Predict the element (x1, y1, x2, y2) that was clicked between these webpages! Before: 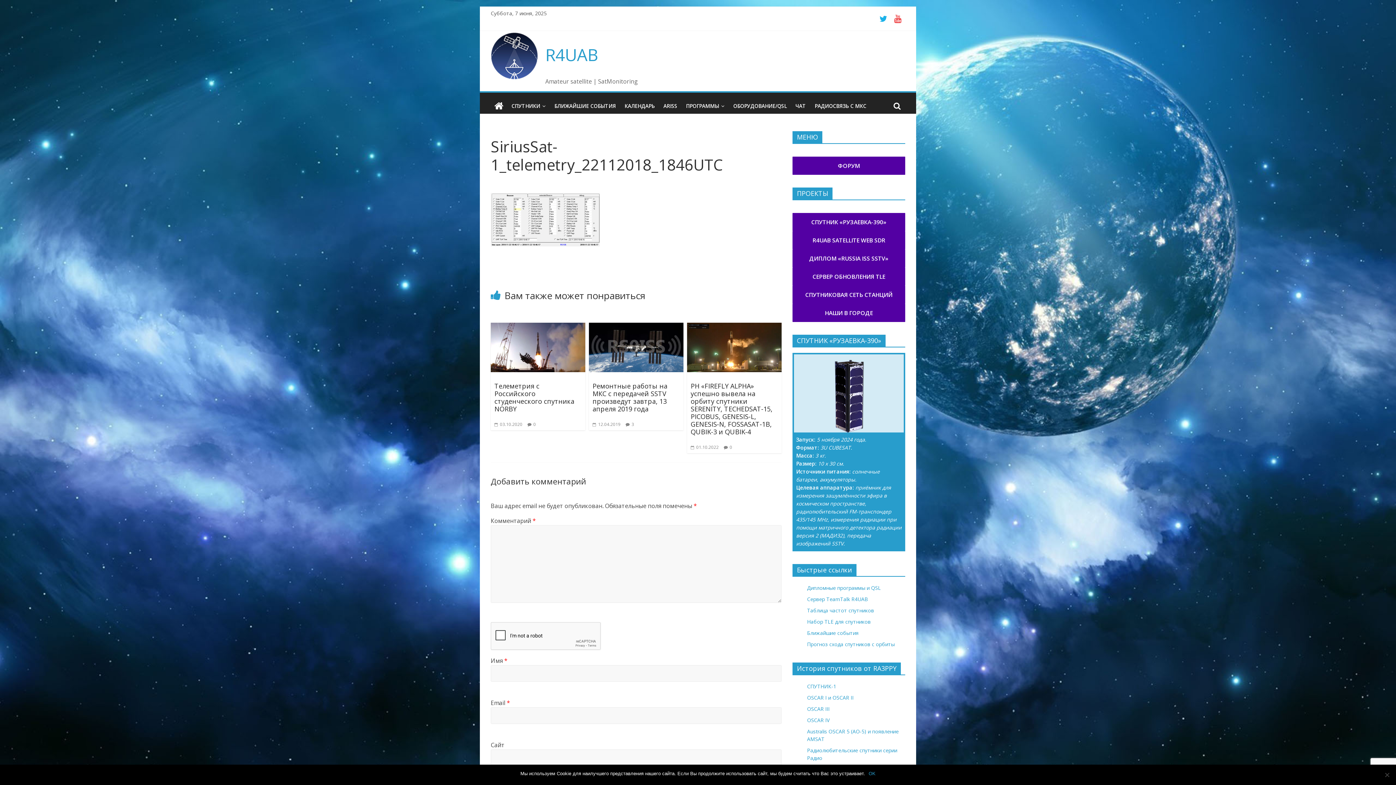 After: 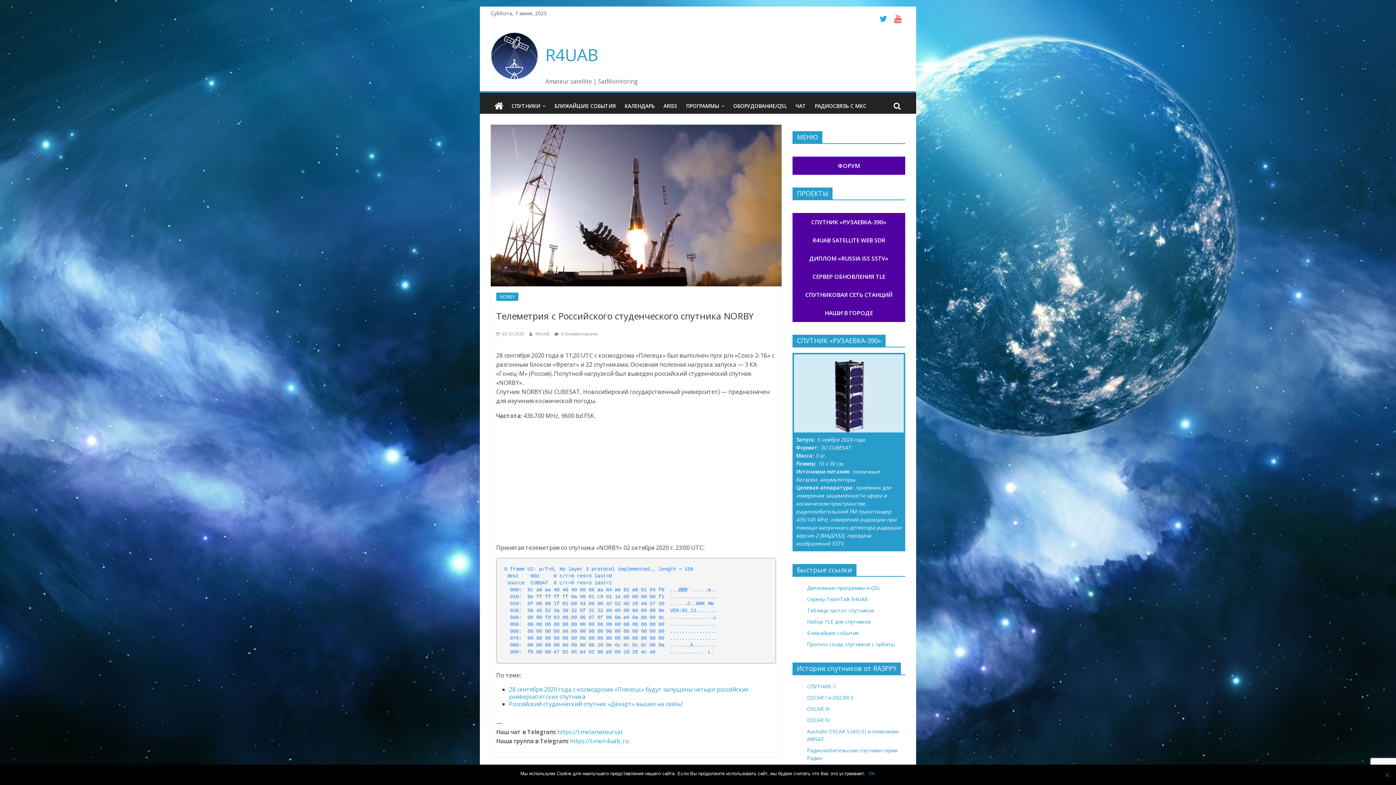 Action: bbox: (490, 323, 585, 331)